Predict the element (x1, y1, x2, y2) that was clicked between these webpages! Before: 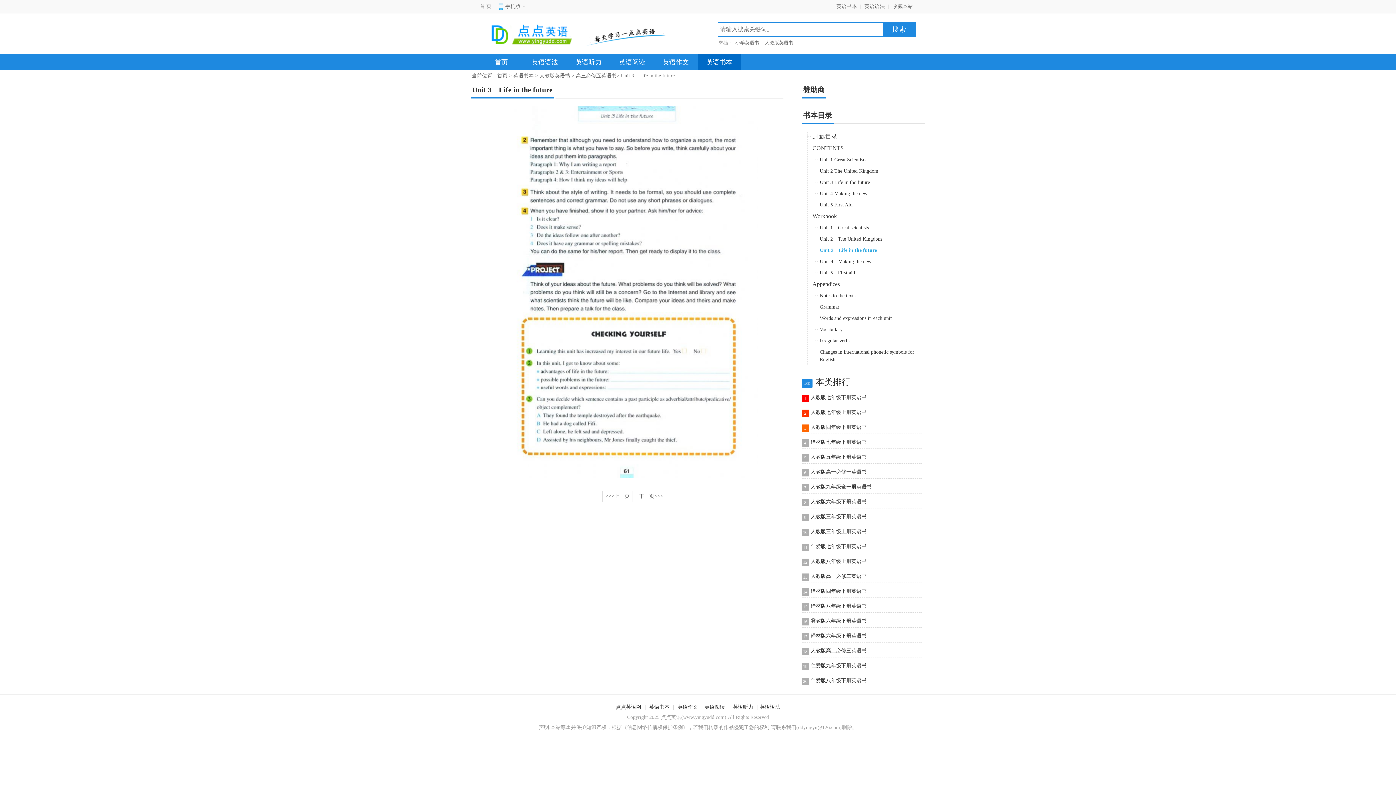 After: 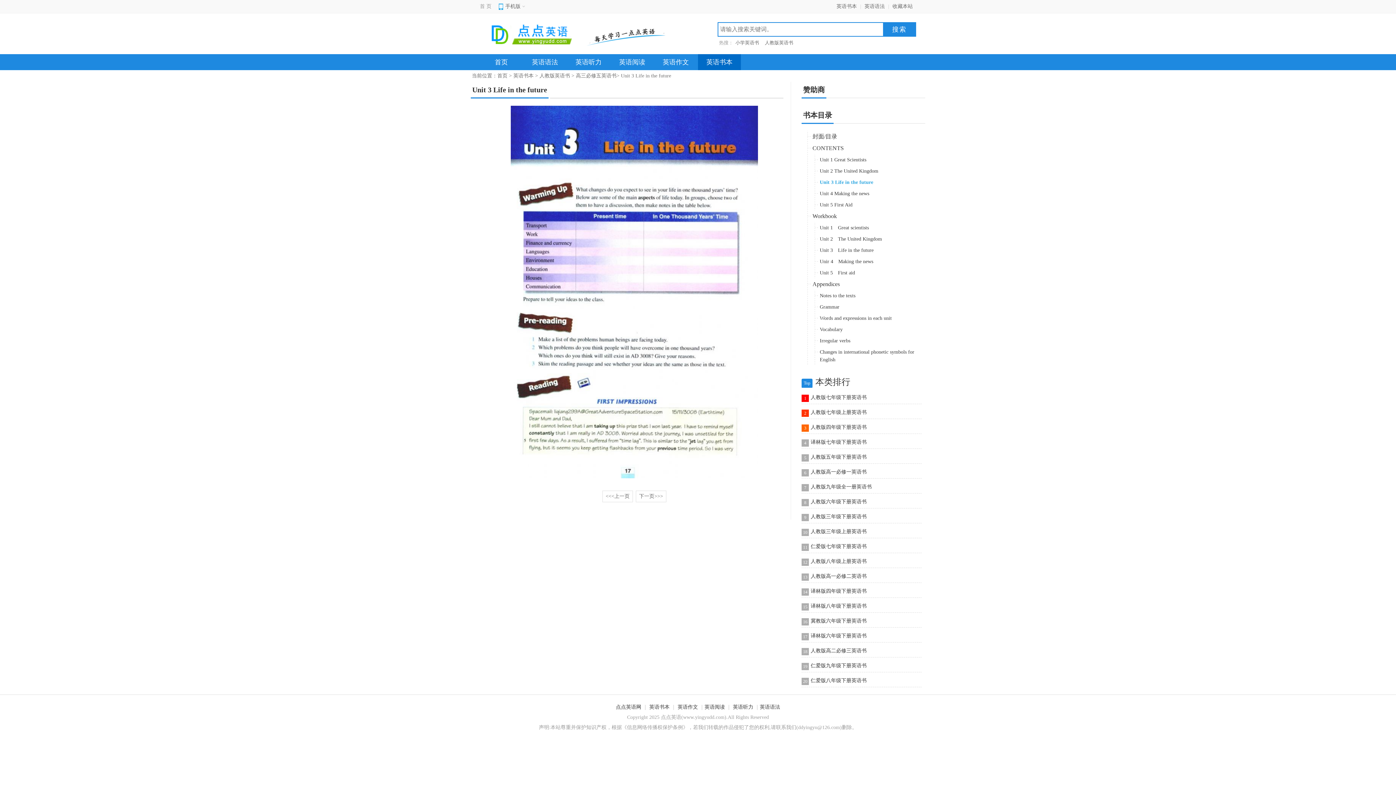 Action: label: Unit 3 Life in the future bbox: (820, 179, 870, 185)